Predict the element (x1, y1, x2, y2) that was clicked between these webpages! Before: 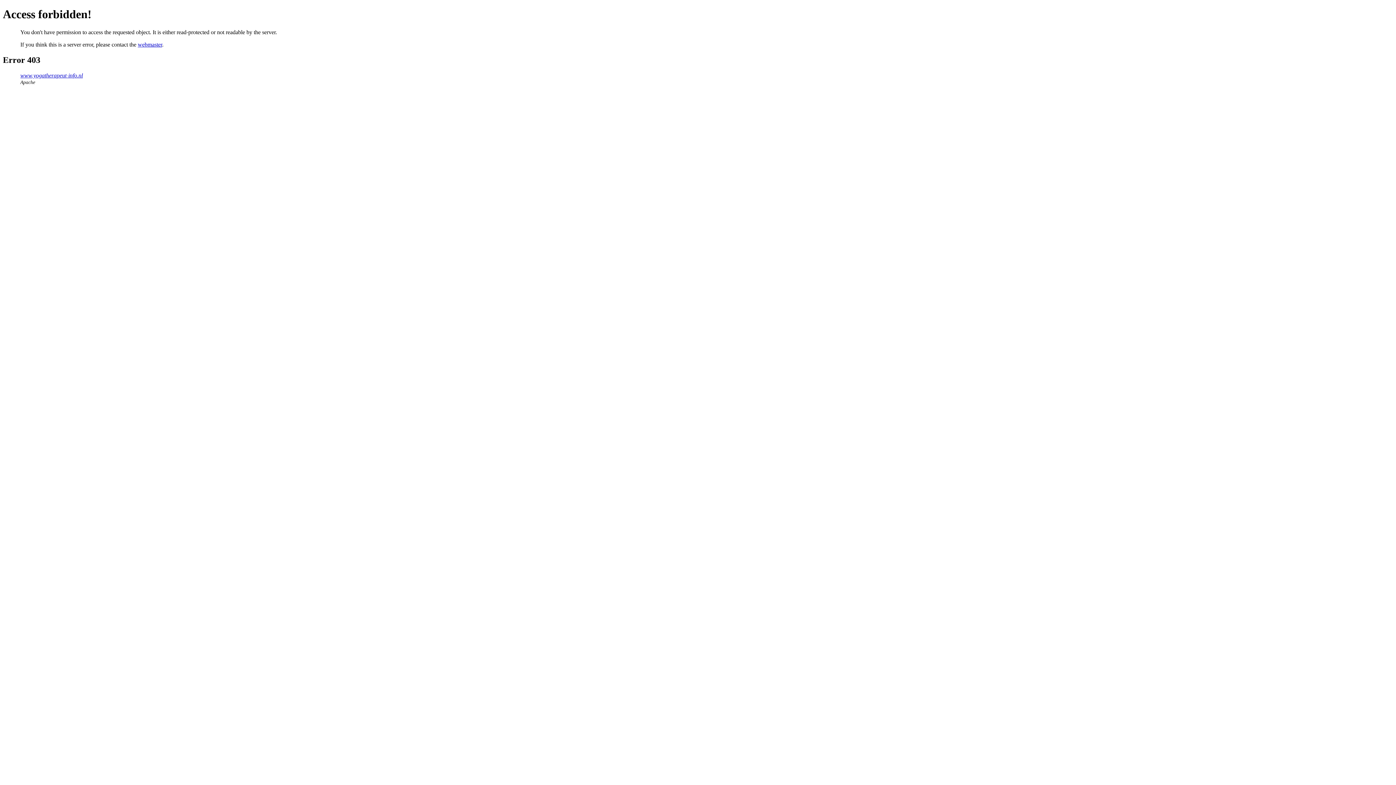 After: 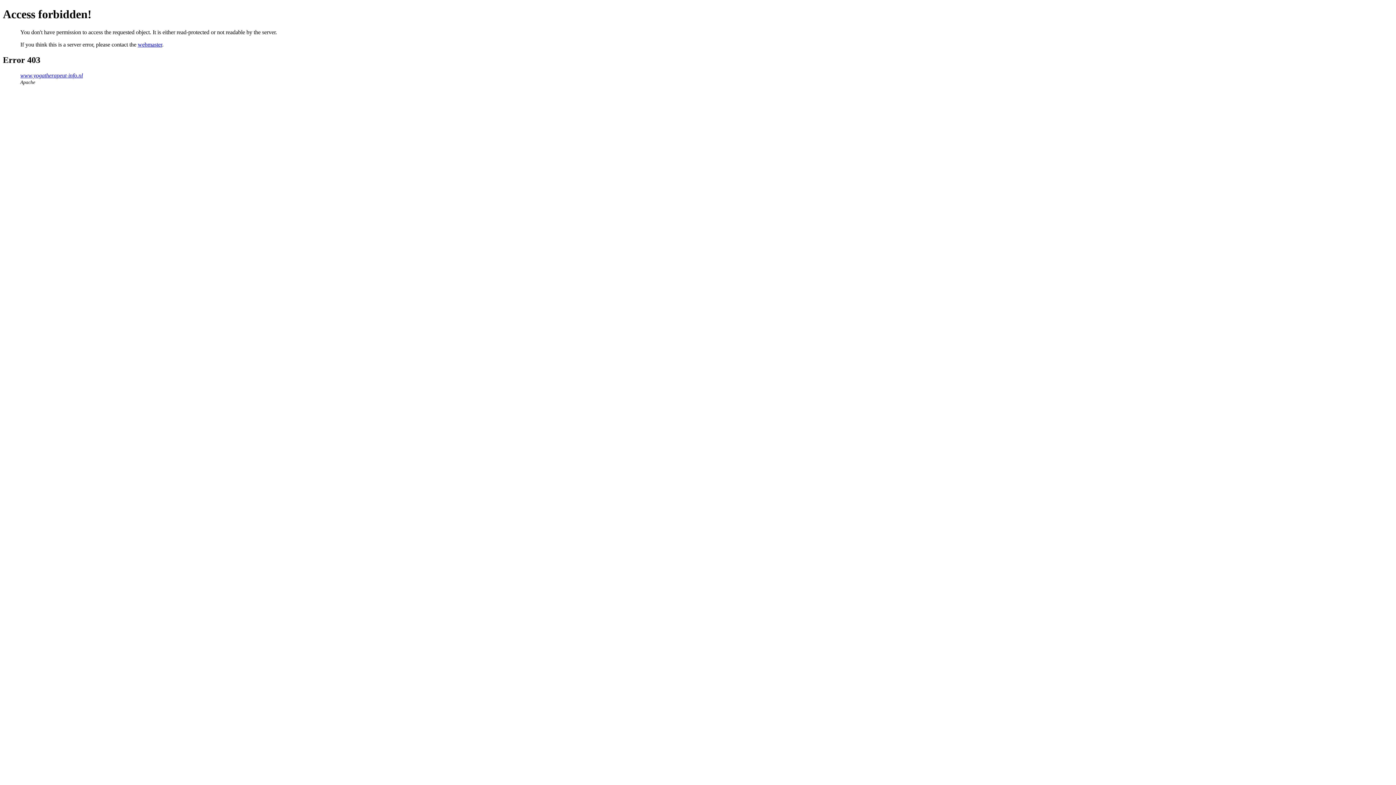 Action: label: webmaster bbox: (137, 41, 162, 47)